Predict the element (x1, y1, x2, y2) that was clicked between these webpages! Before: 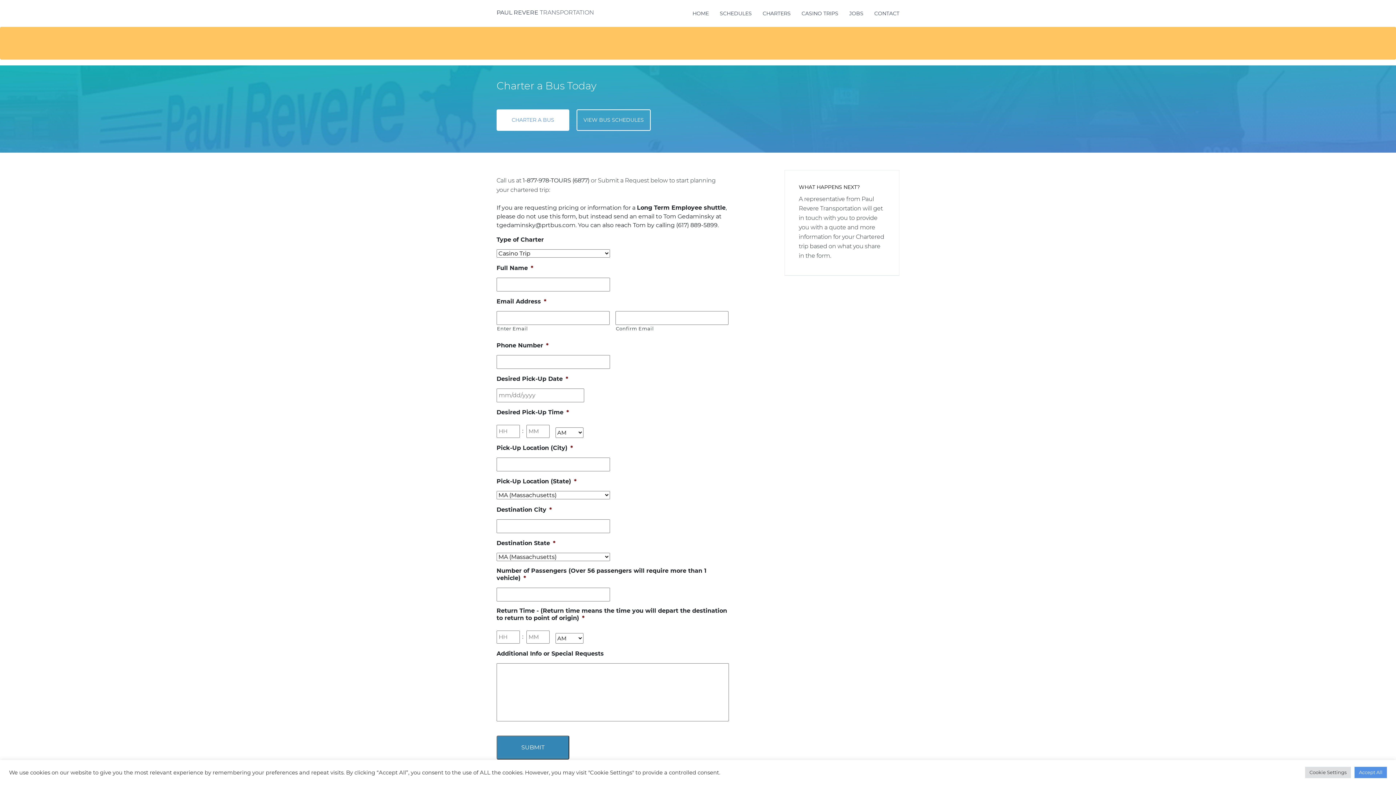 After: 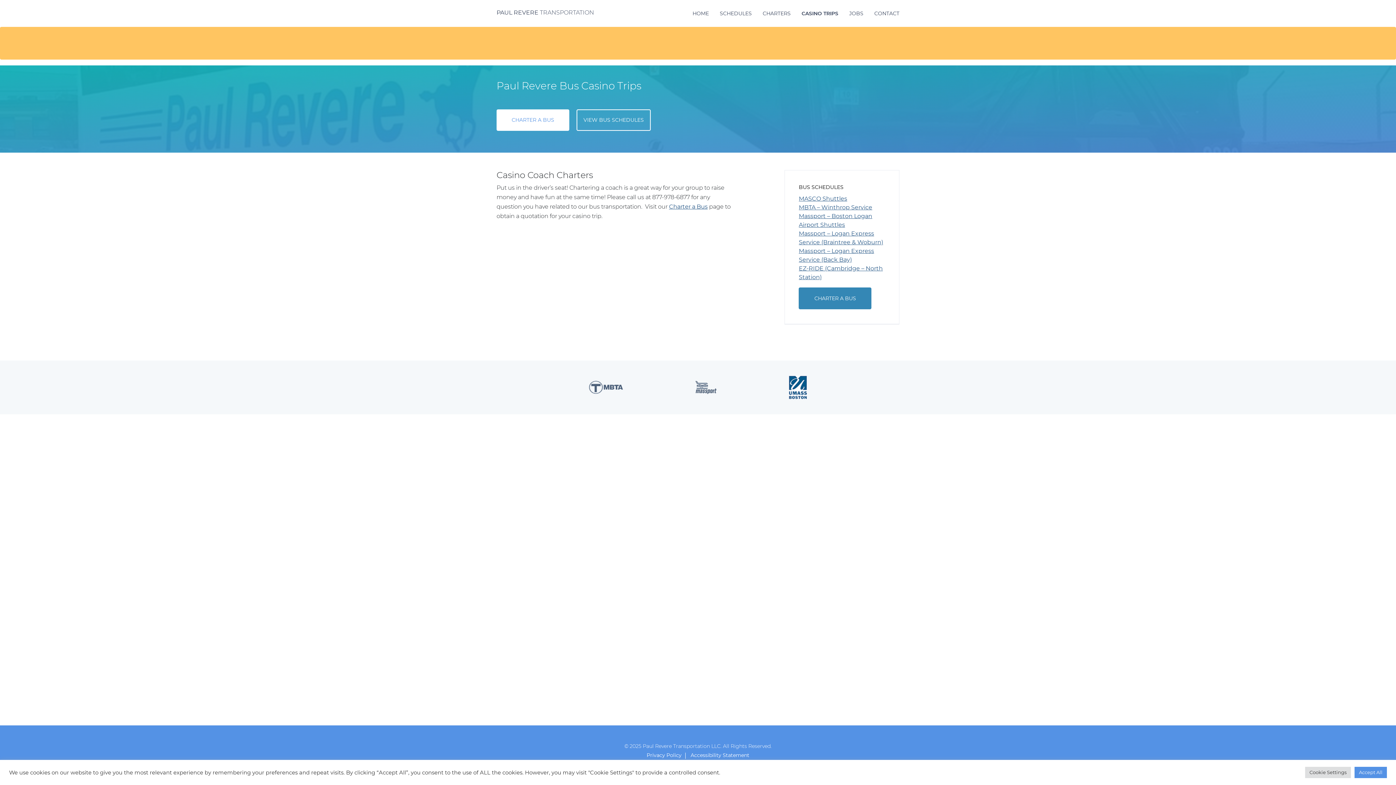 Action: bbox: (801, 9, 838, 17) label: CASINO TRIPS